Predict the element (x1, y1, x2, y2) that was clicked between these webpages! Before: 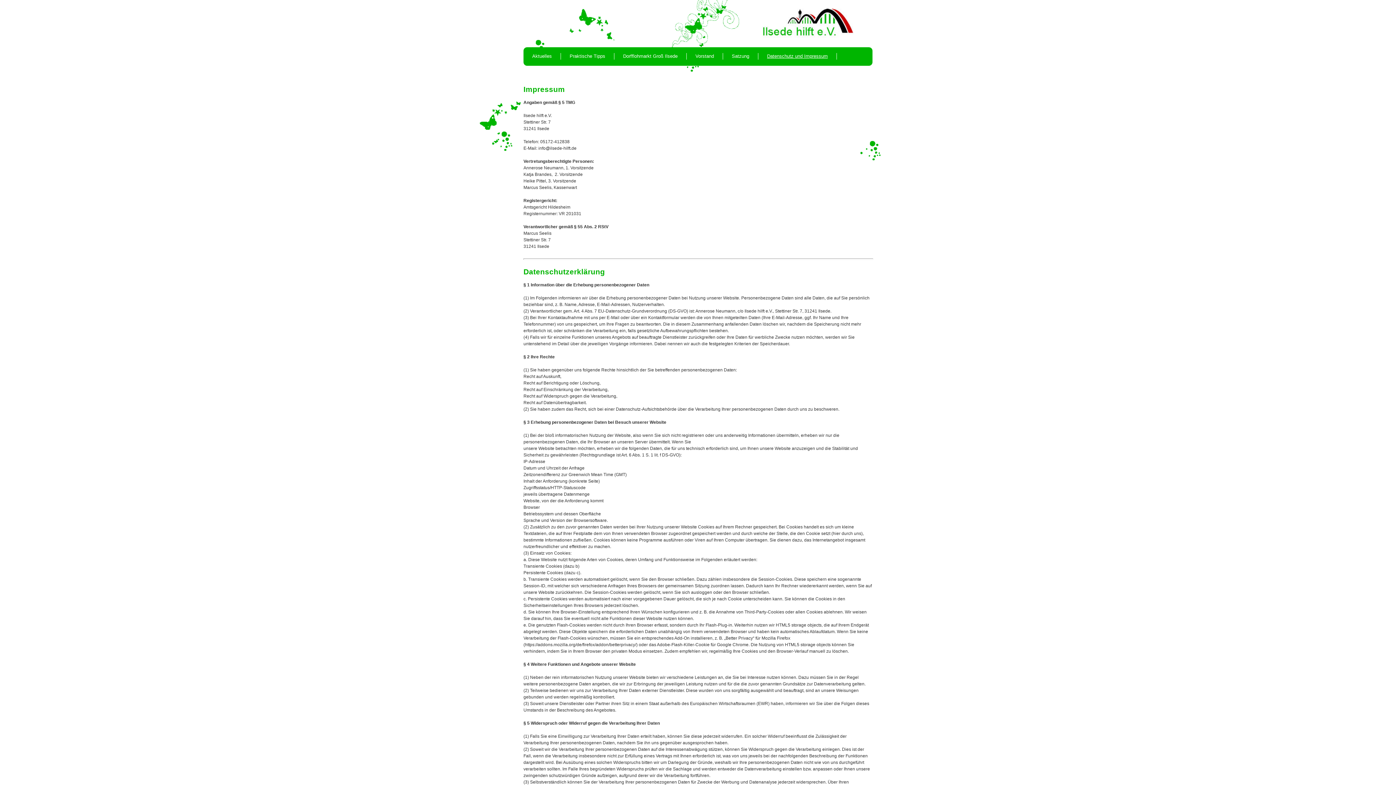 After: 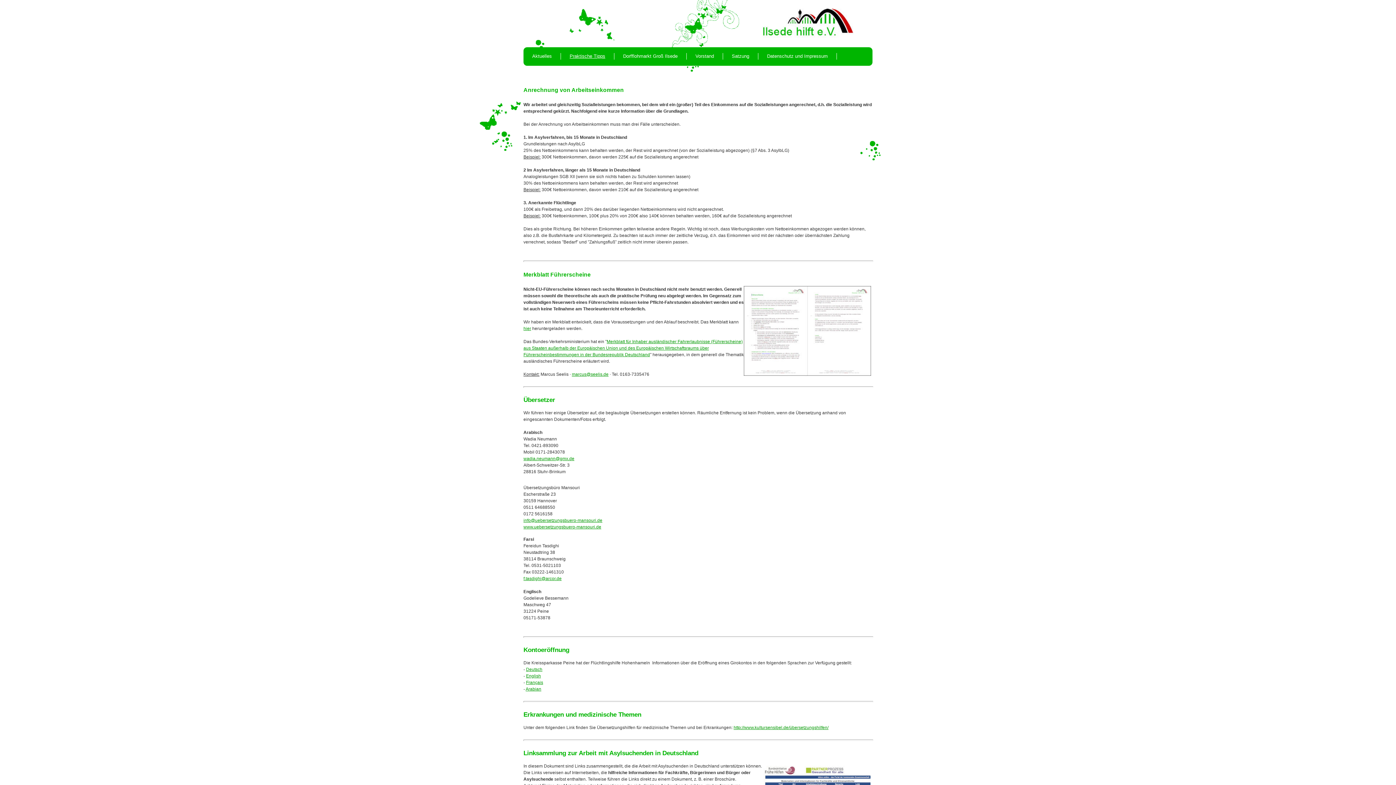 Action: label: Praktische Tipps bbox: (561, 53, 614, 59)